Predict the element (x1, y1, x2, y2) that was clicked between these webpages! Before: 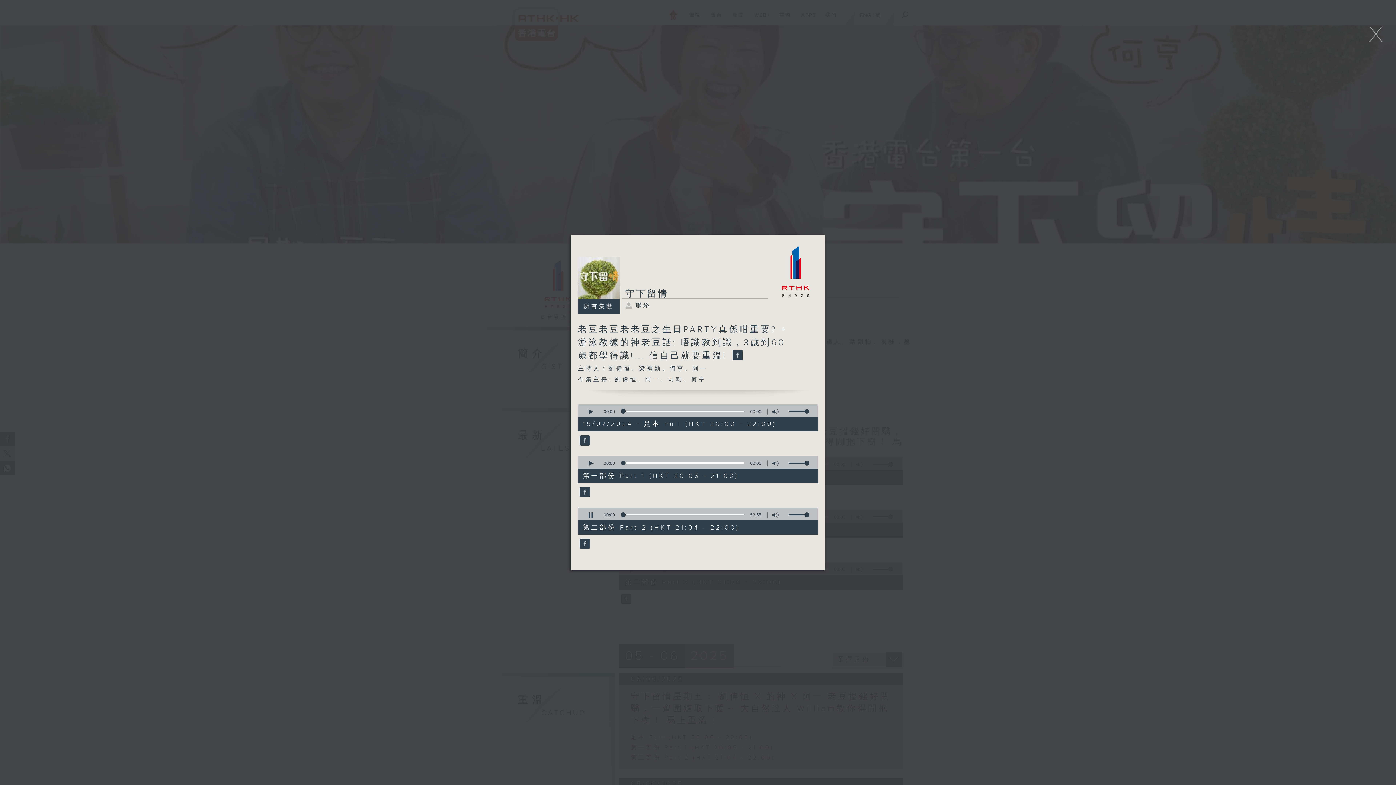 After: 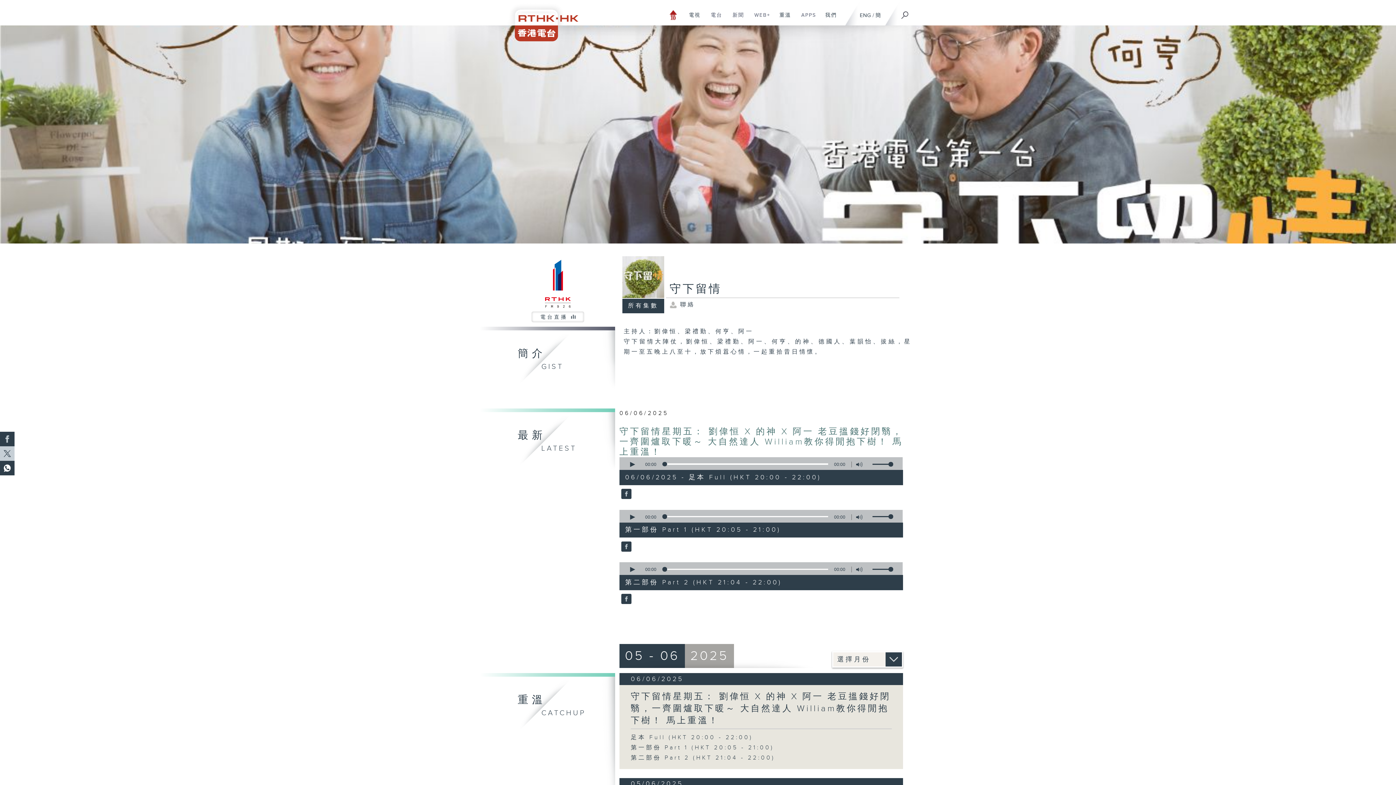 Action: label: 守下留情 bbox: (625, 289, 768, 298)